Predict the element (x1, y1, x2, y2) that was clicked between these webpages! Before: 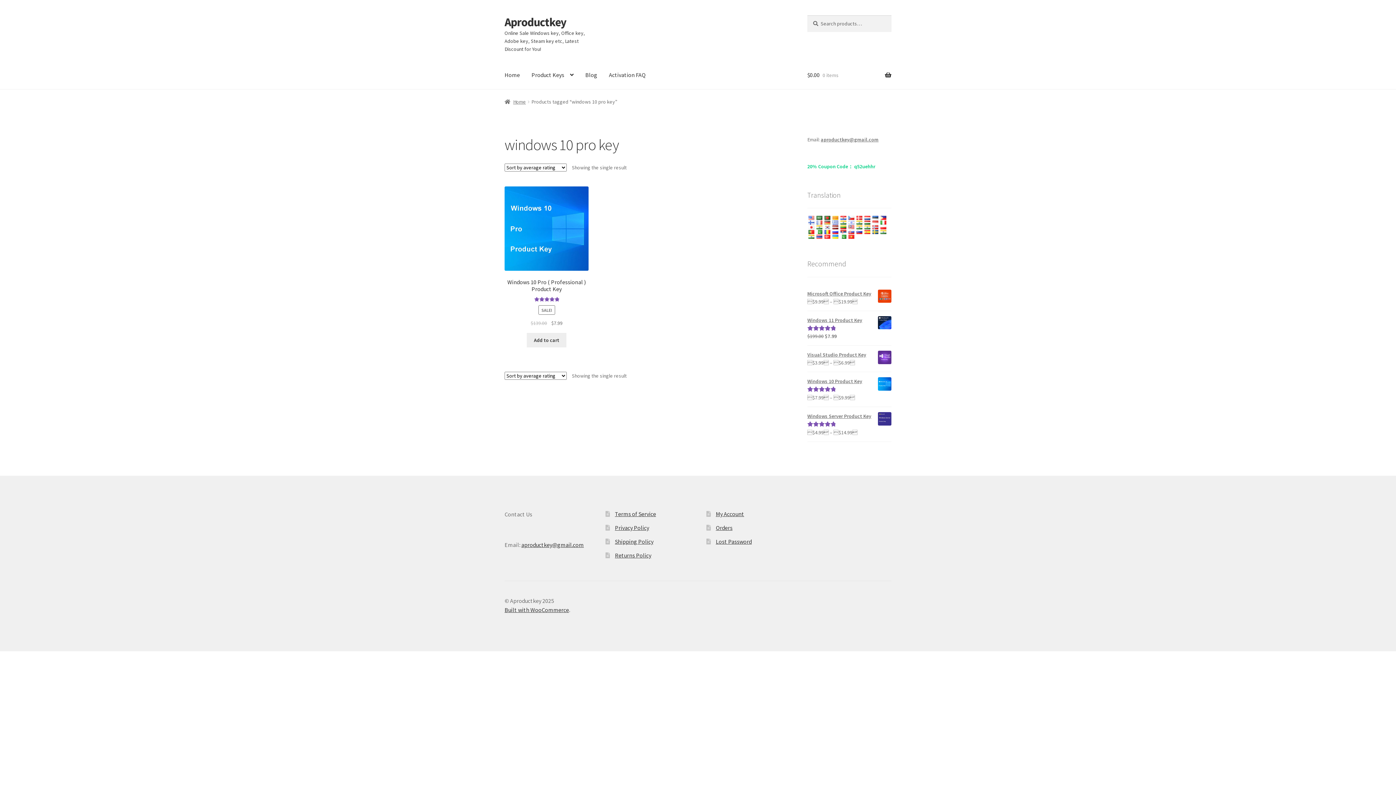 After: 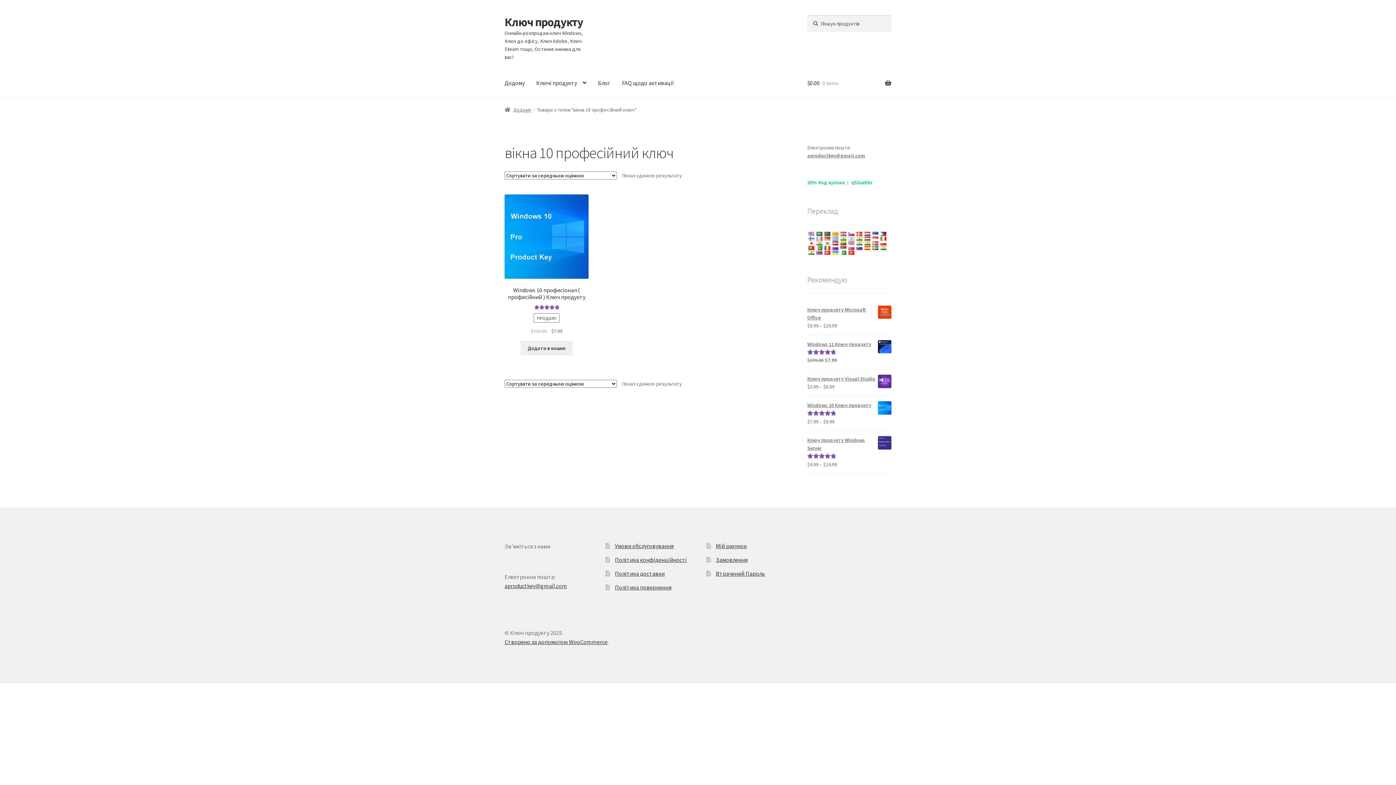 Action: bbox: (831, 234, 839, 240)